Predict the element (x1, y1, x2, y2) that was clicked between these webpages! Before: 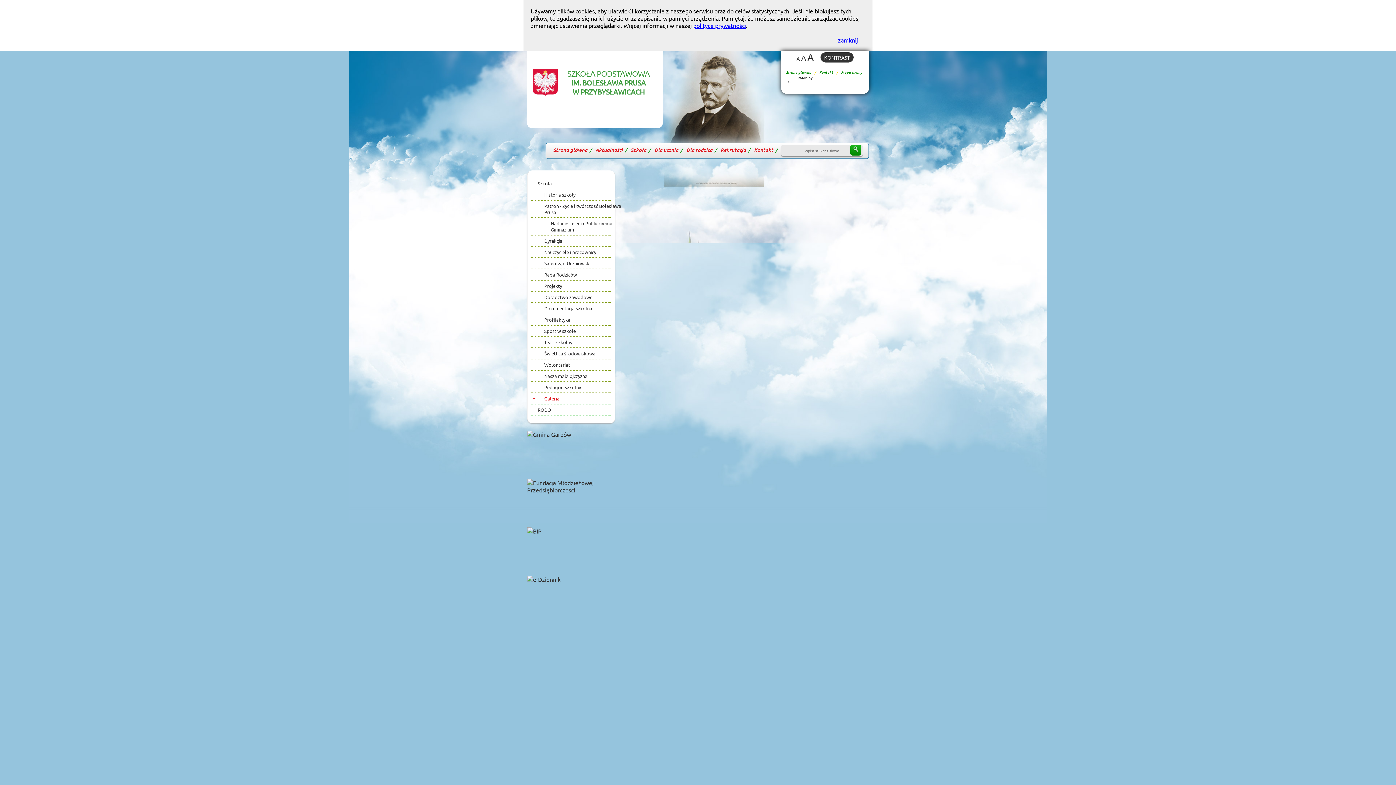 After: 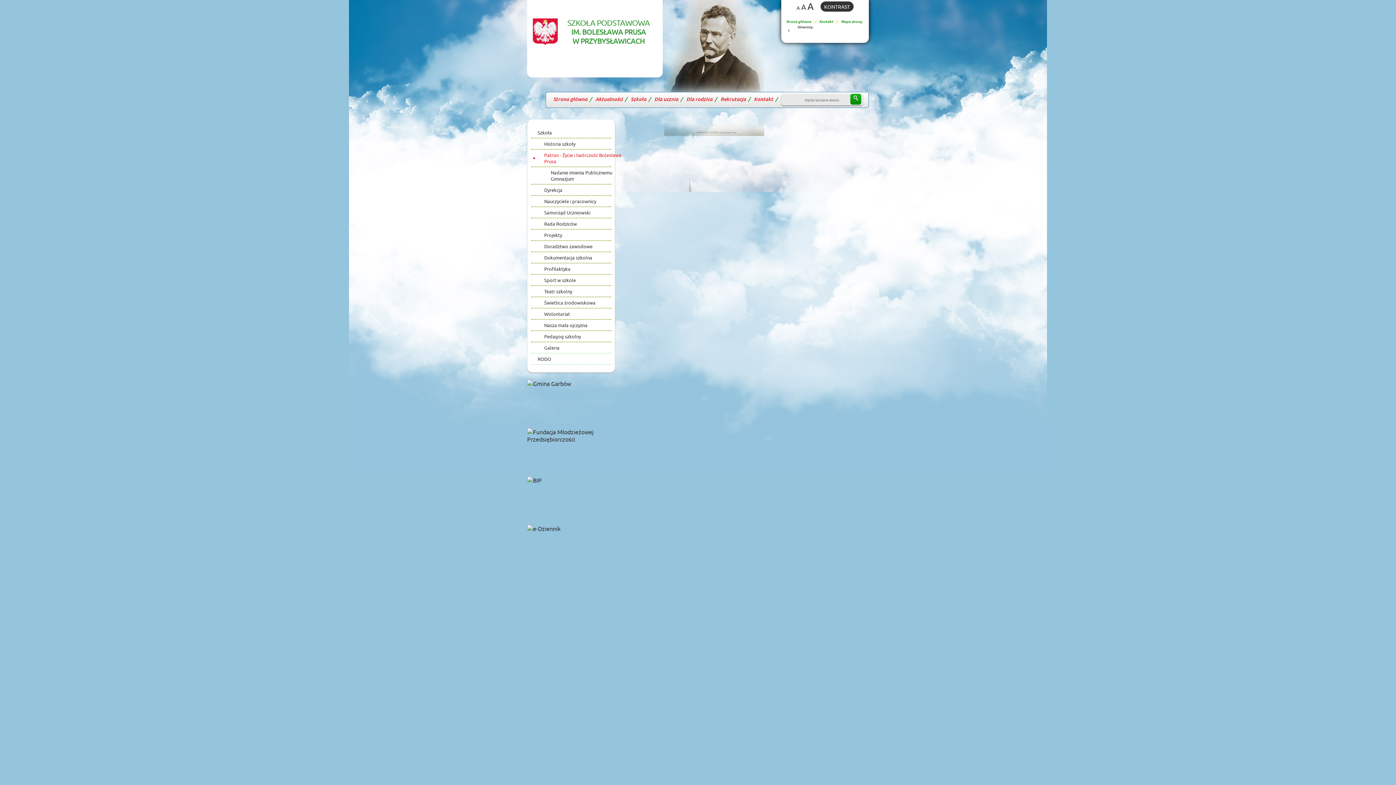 Action: bbox: (531, 200, 627, 217) label: Patron - Życie i twórczość Bolesława Prusa